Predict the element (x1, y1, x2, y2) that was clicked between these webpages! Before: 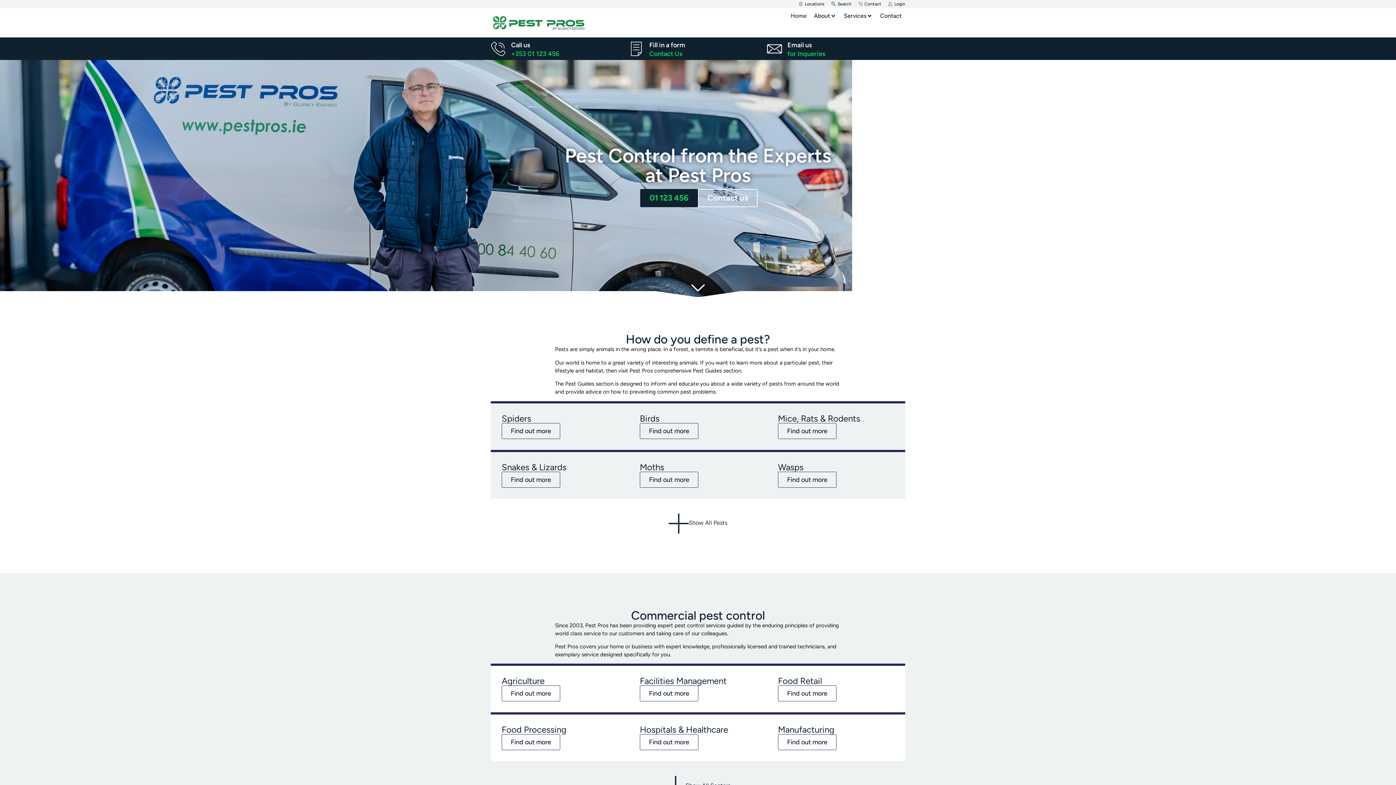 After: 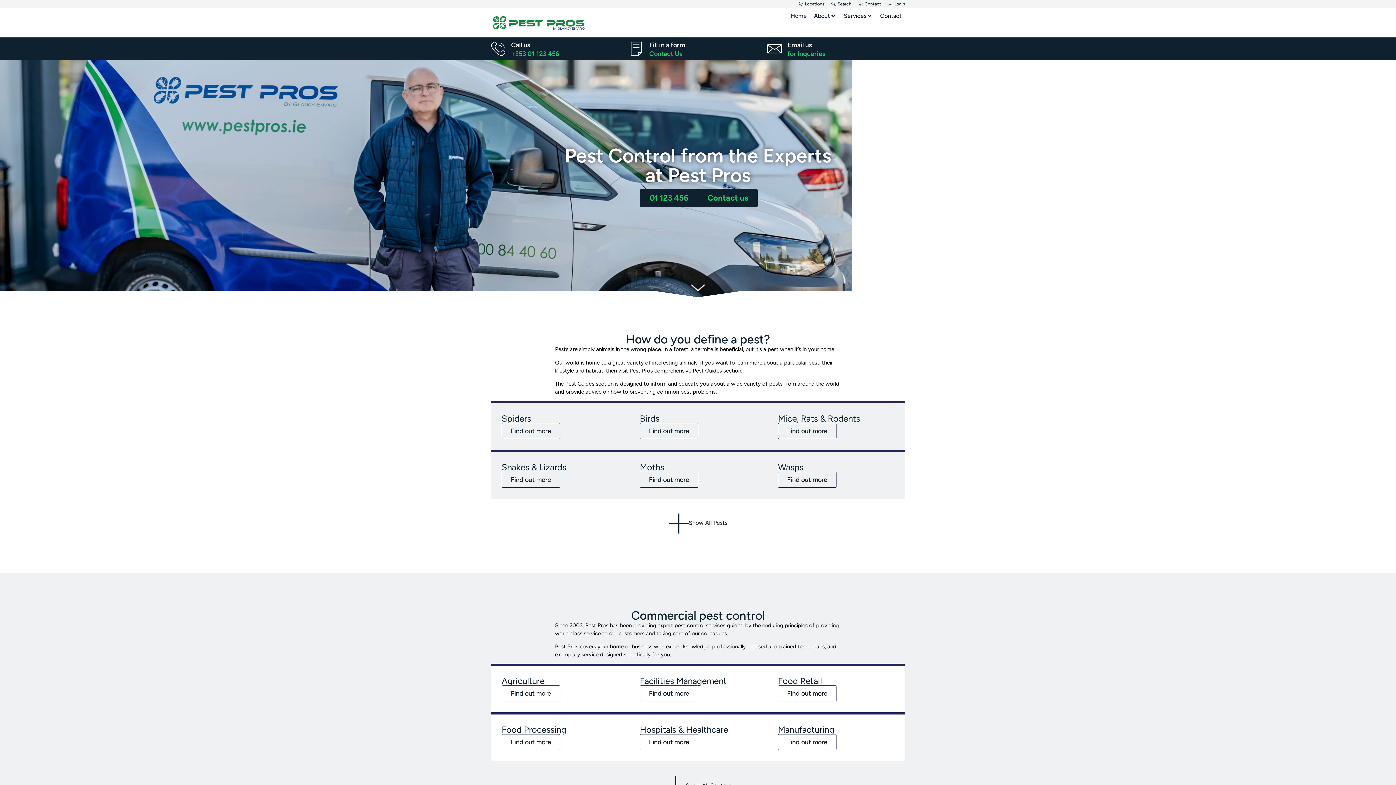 Action: label: Contact us bbox: (698, 189, 757, 207)